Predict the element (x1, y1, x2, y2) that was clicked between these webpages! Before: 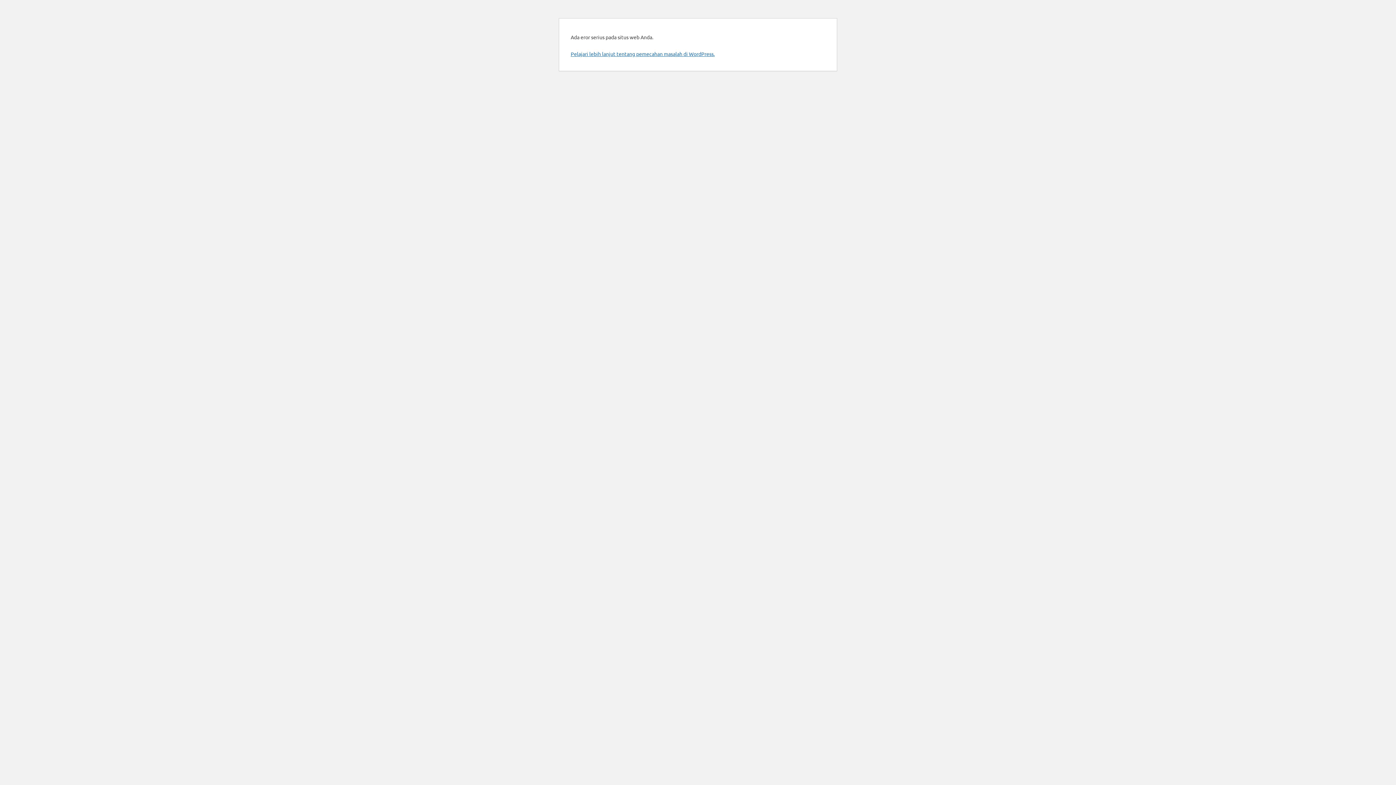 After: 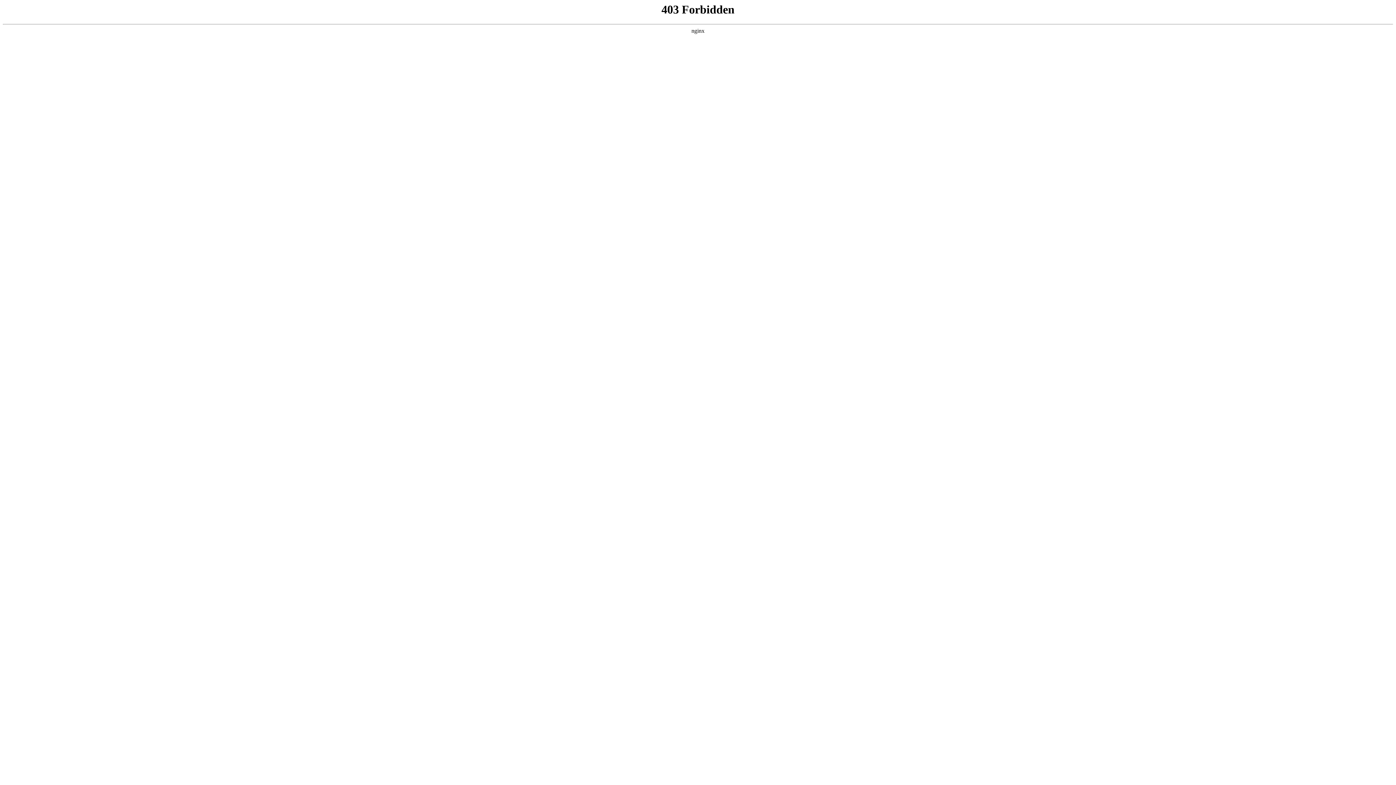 Action: label: Pelajari lebih lanjut tentang pemecahan masalah di WordPress. bbox: (570, 50, 714, 57)